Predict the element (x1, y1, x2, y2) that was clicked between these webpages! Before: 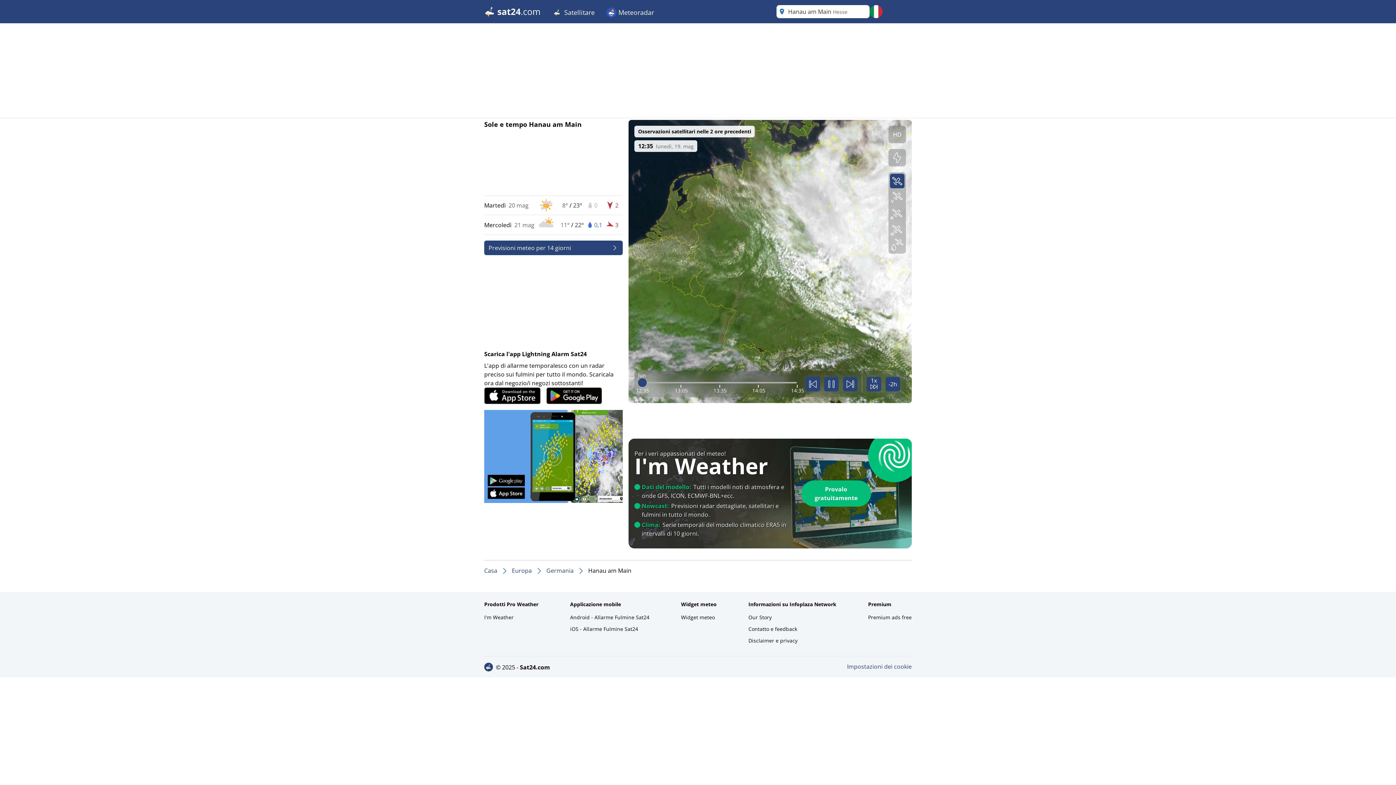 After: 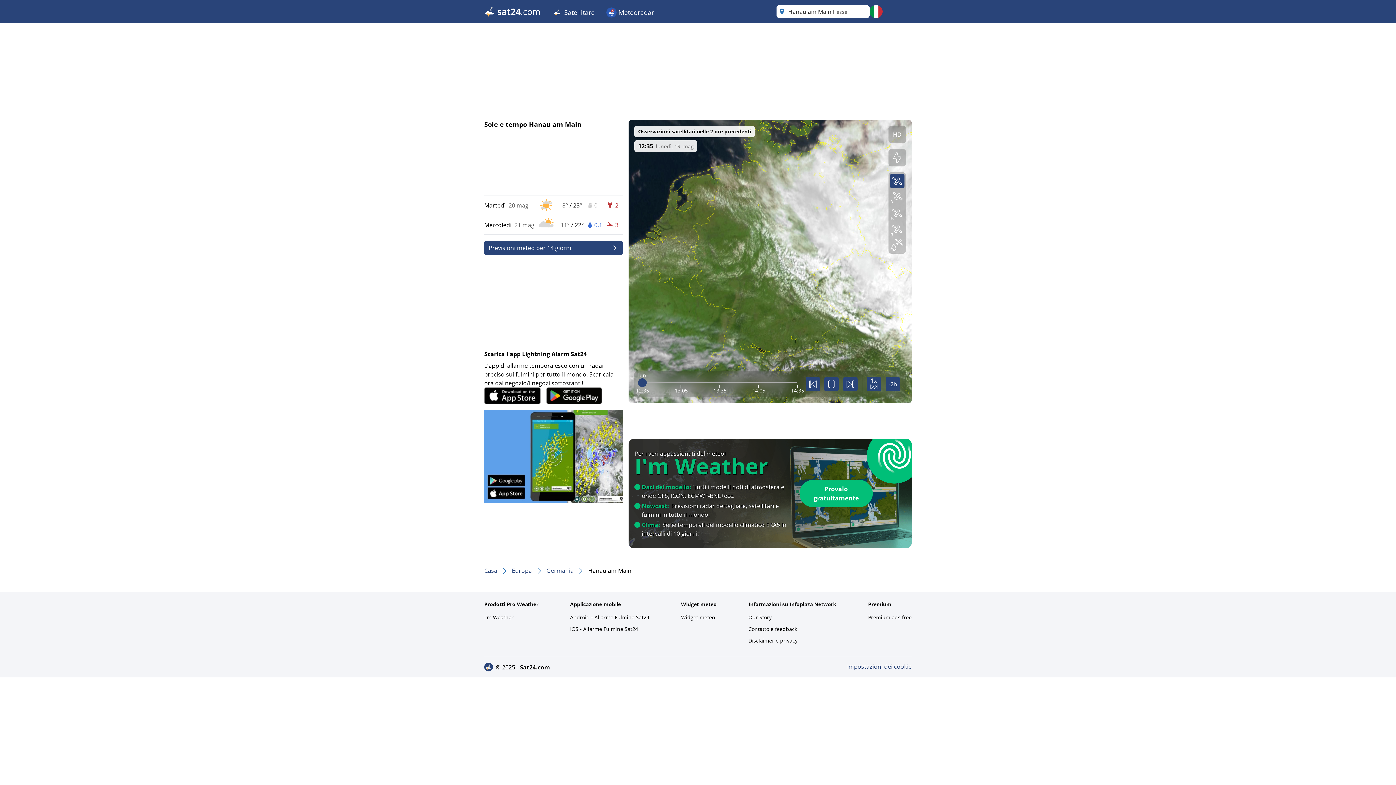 Action: bbox: (628, 438, 911, 548) label: Per i veri appassionati del meteo!

I'm Weather

Dati del modello: Tutti i modelli noti di atmosfera e onde GFS, ICON, ECMWF-BNL+ecc.
Nowcast: Previsioni radar dettagliate, satellitari e fulmini in tutto il mondo.
Clima: Serie temporali del modello climatico ERA5 in intervalli di 10 giorni.
Provalo gratuitamente